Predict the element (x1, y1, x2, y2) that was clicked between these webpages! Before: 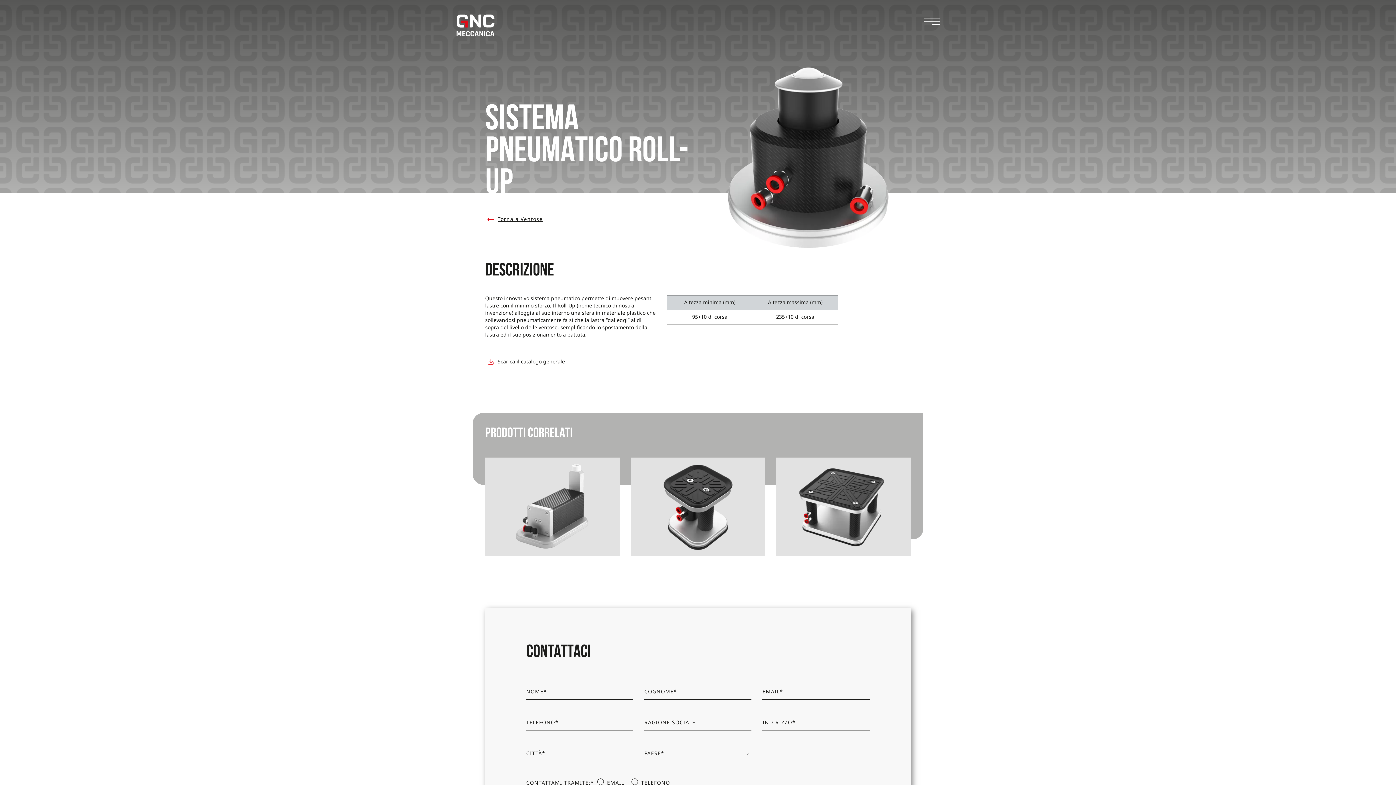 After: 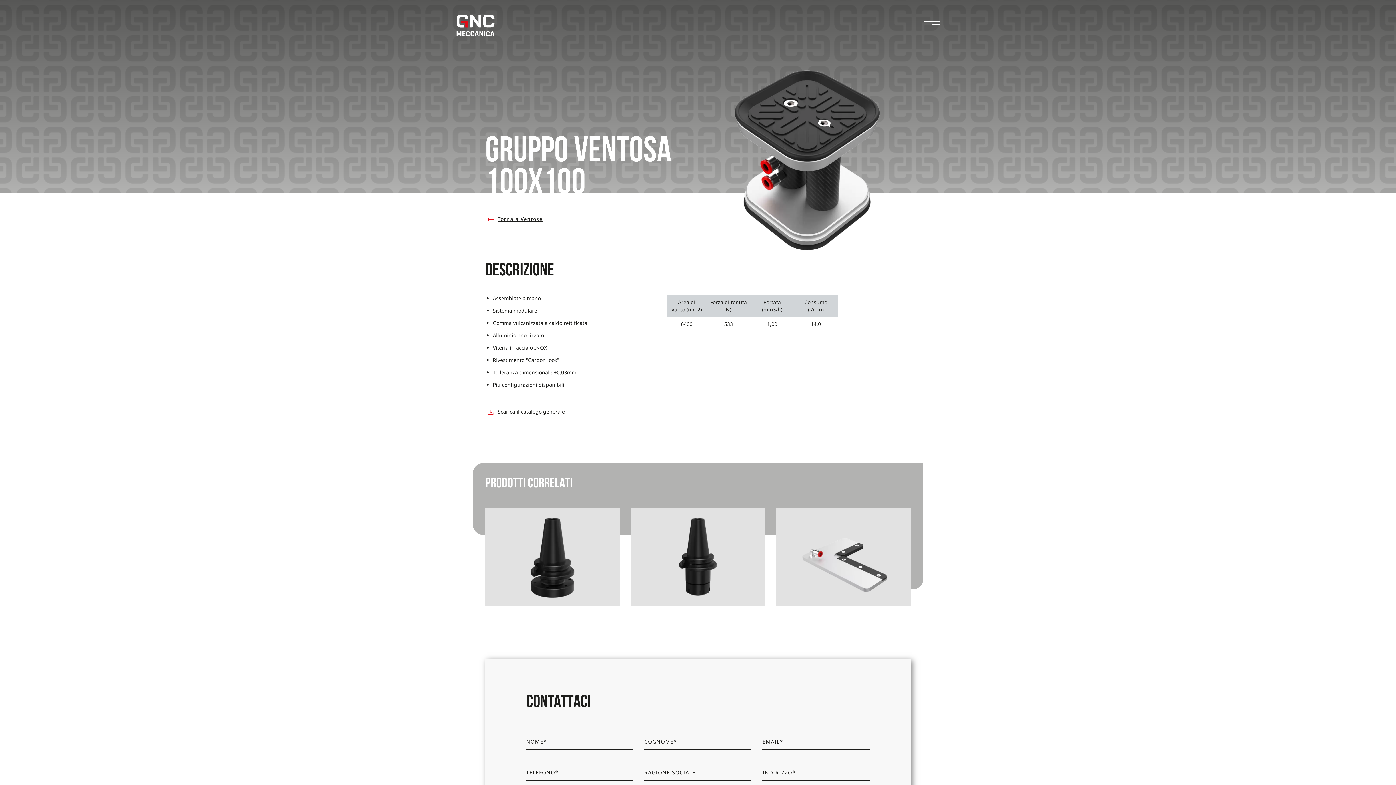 Action: label: GRUPPO VENTOSA 100X100
SCOPRI DI PIÙ bbox: (625, 452, 770, 556)